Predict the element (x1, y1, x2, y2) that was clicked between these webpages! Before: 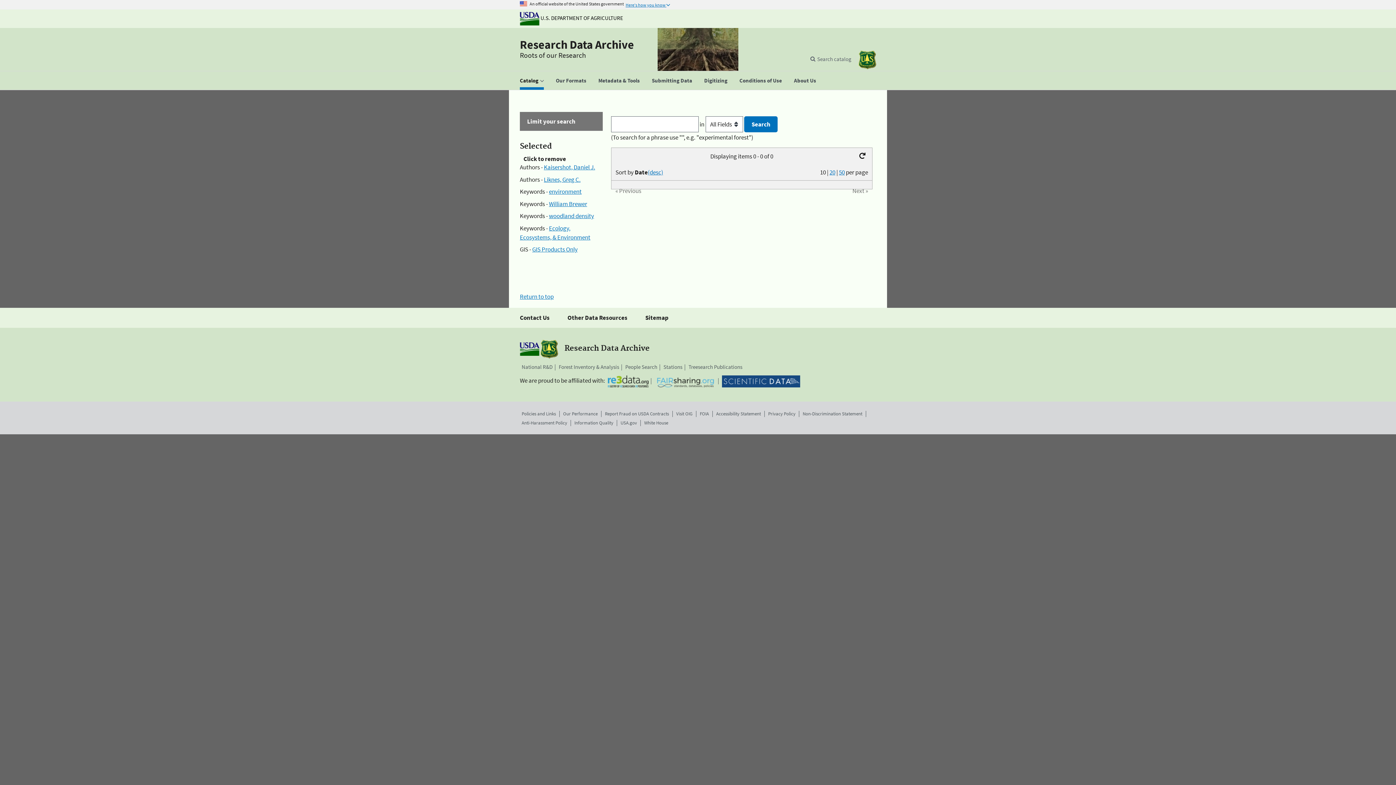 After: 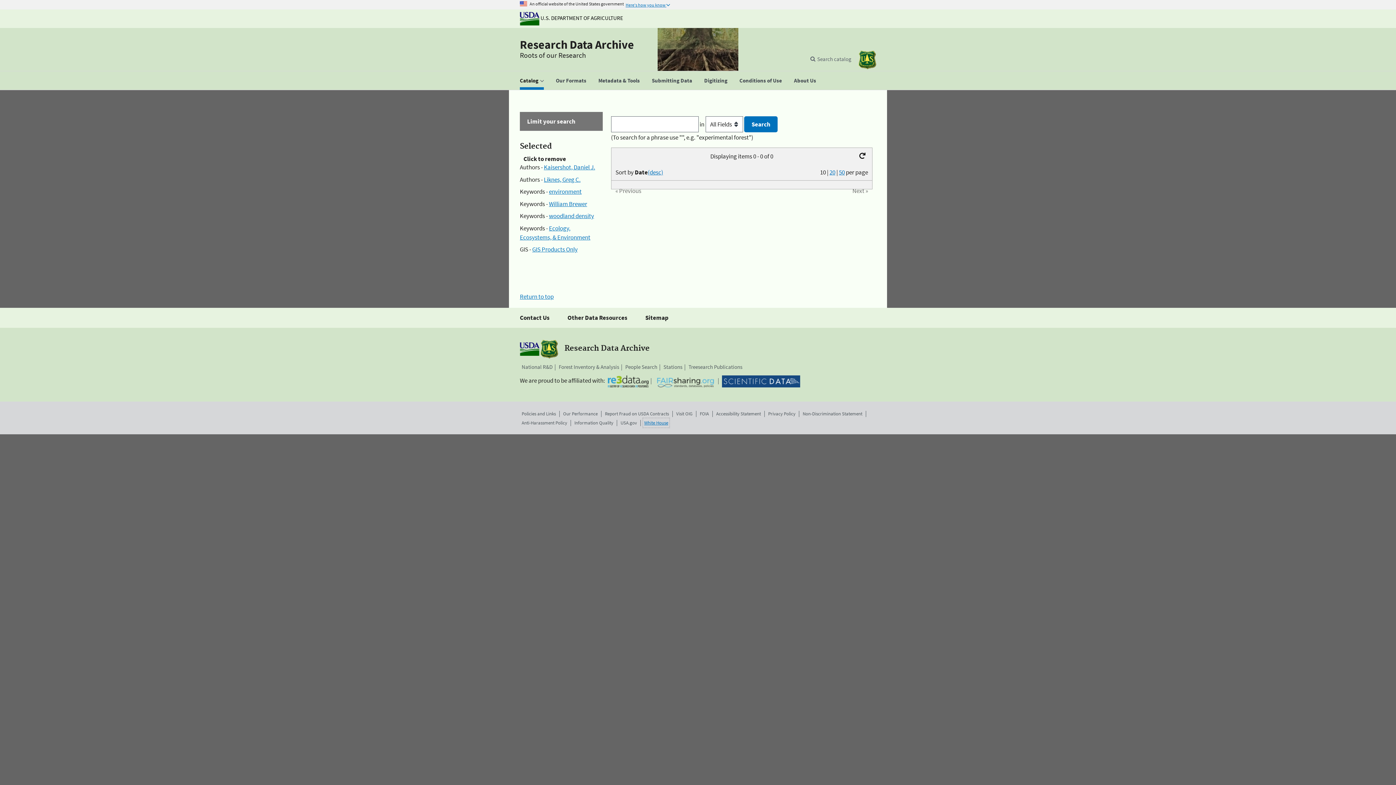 Action: bbox: (644, 419, 668, 426) label: White House